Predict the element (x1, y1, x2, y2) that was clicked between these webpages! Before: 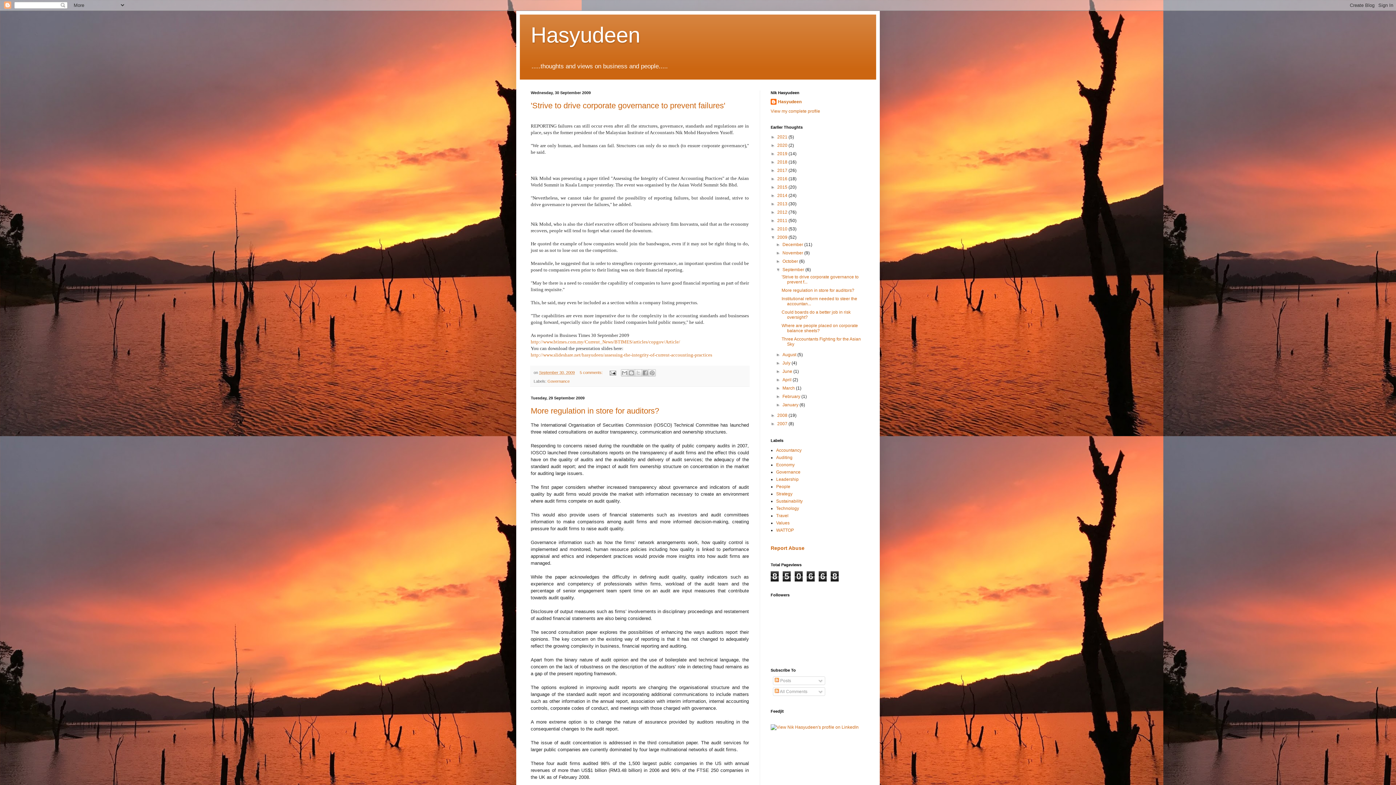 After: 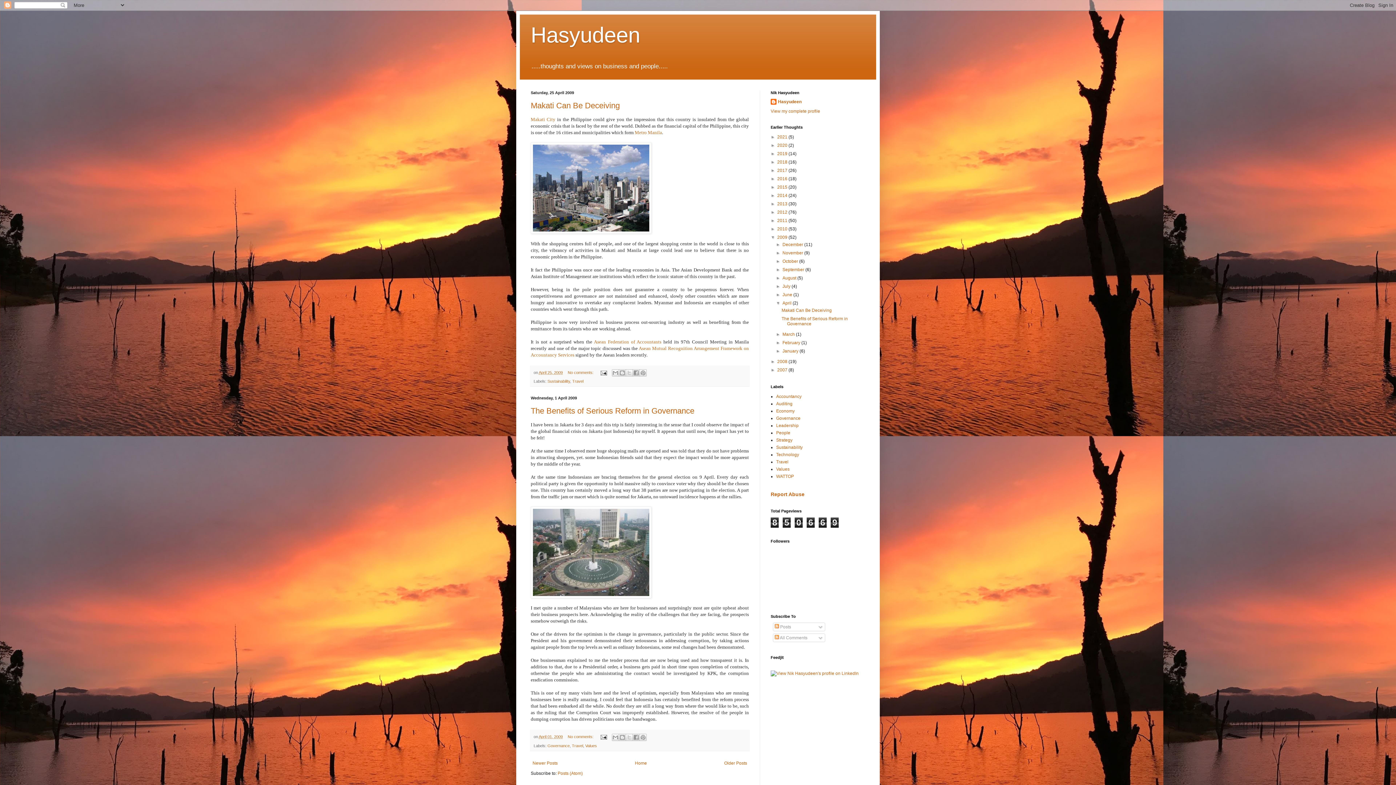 Action: label: April  bbox: (782, 377, 792, 382)